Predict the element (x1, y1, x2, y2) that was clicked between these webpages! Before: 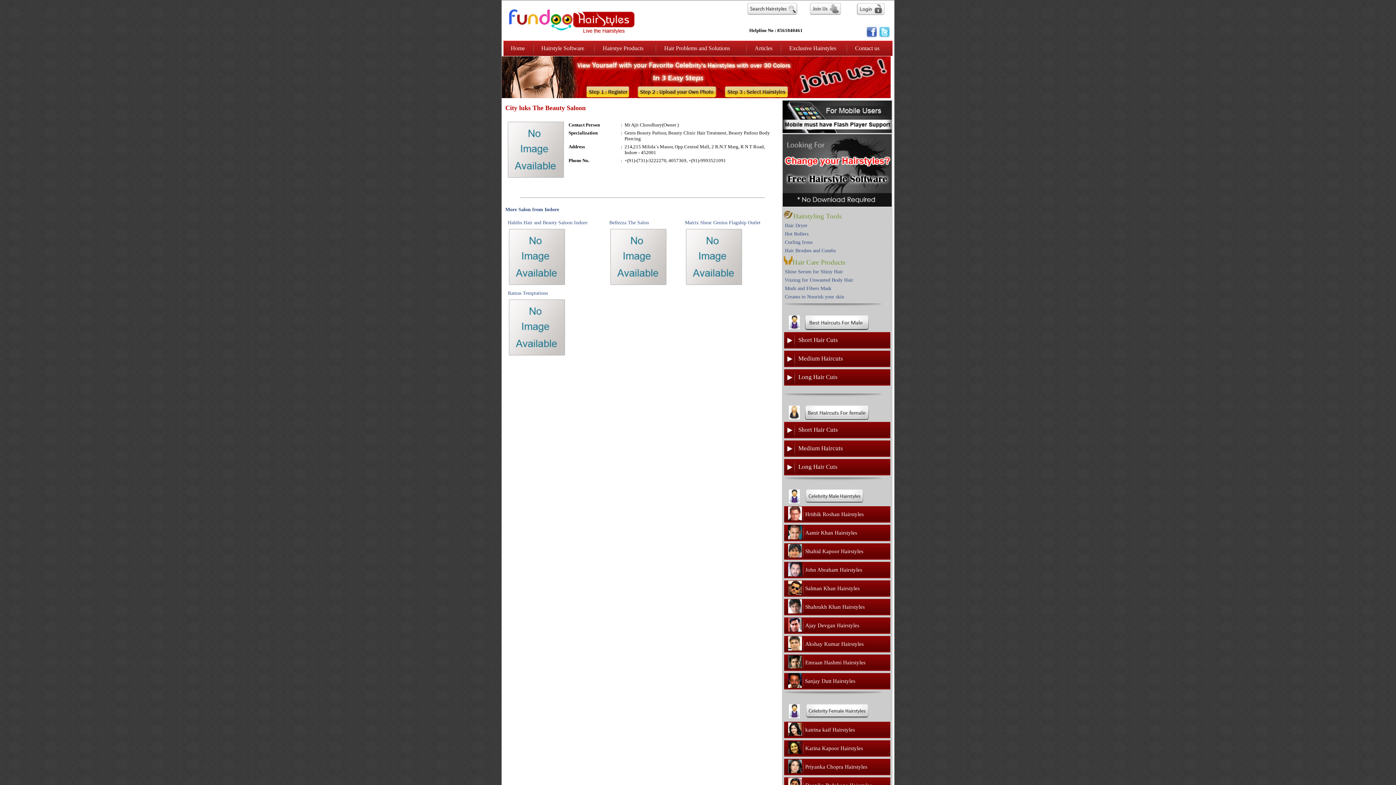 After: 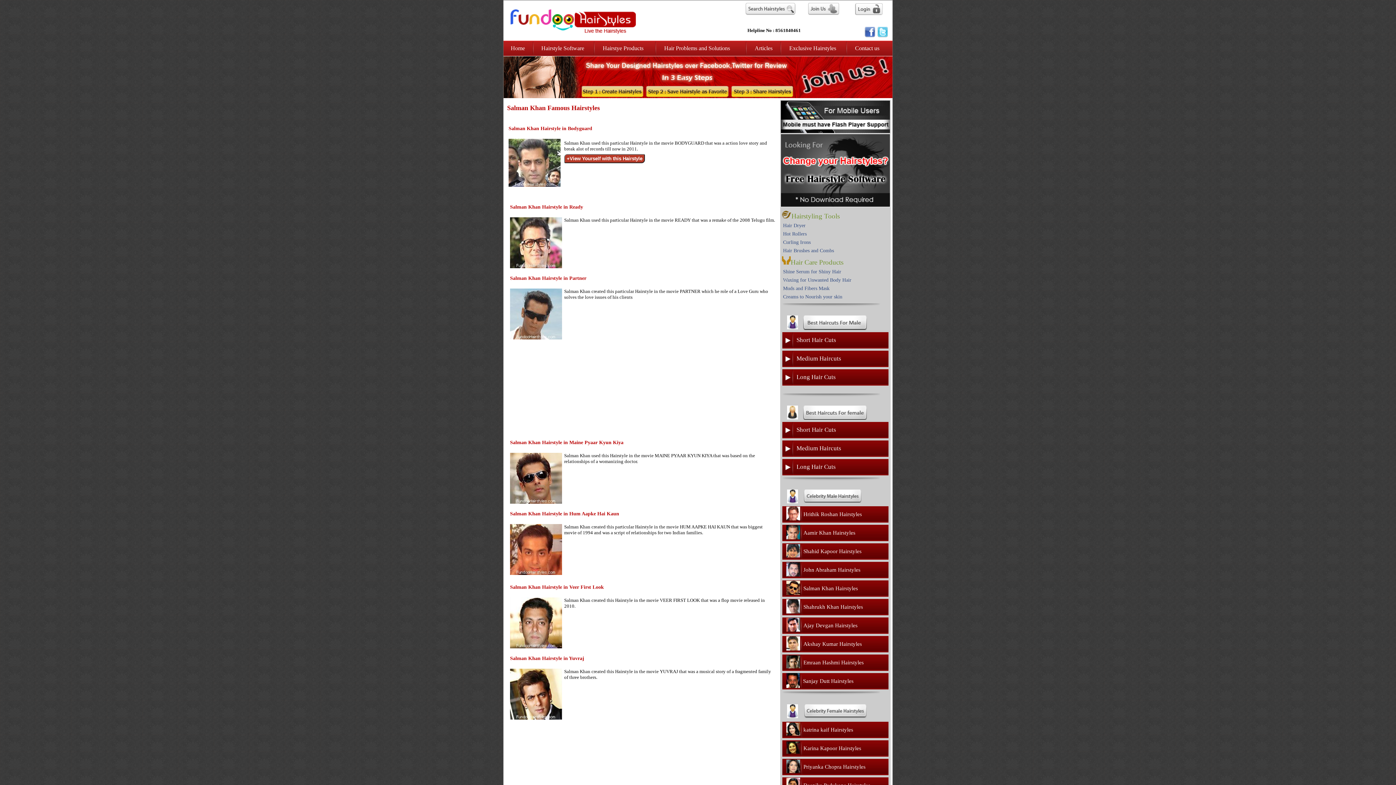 Action: bbox: (787, 590, 802, 596)